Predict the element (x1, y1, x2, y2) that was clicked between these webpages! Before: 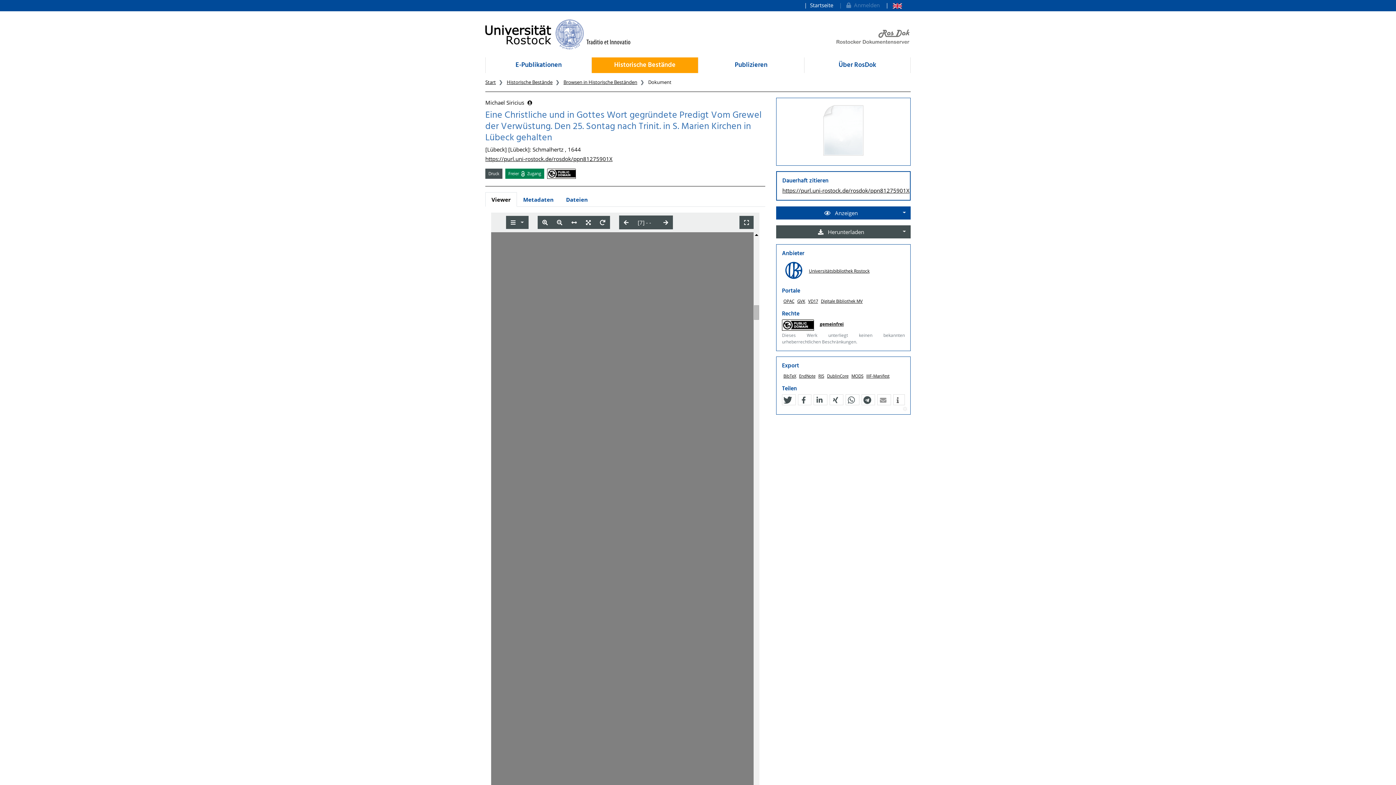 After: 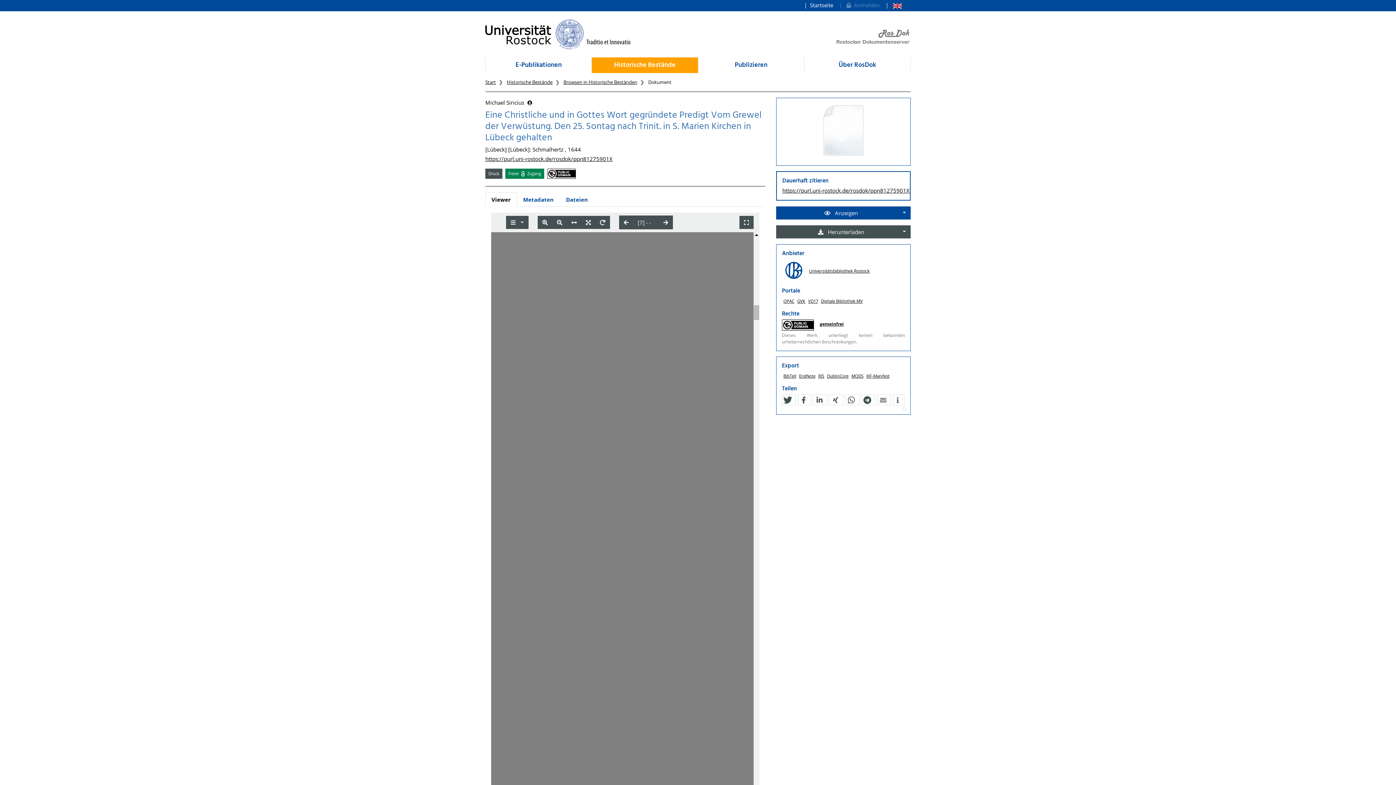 Action: label: https://purl.uni-rostock.de/rosdok/ppn81275901X bbox: (485, 155, 612, 162)